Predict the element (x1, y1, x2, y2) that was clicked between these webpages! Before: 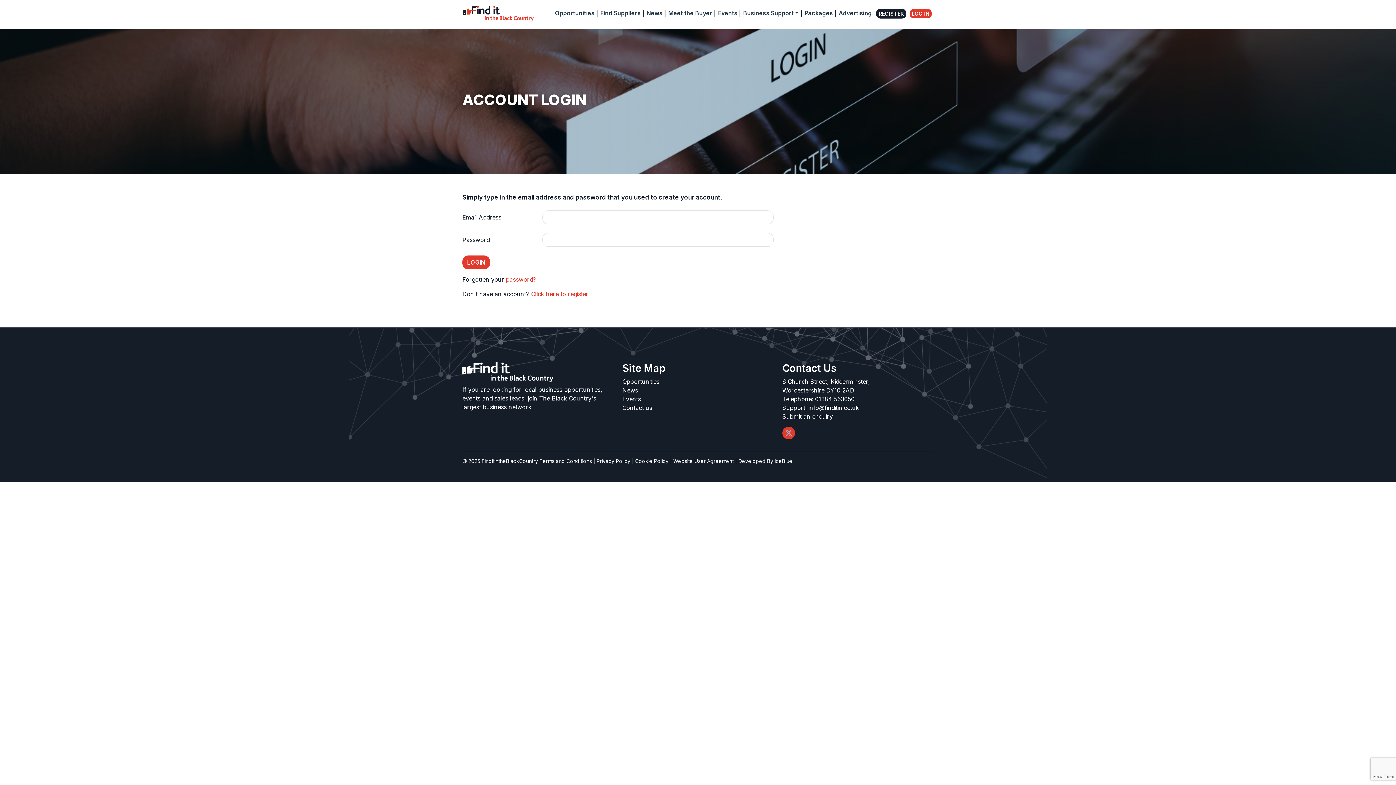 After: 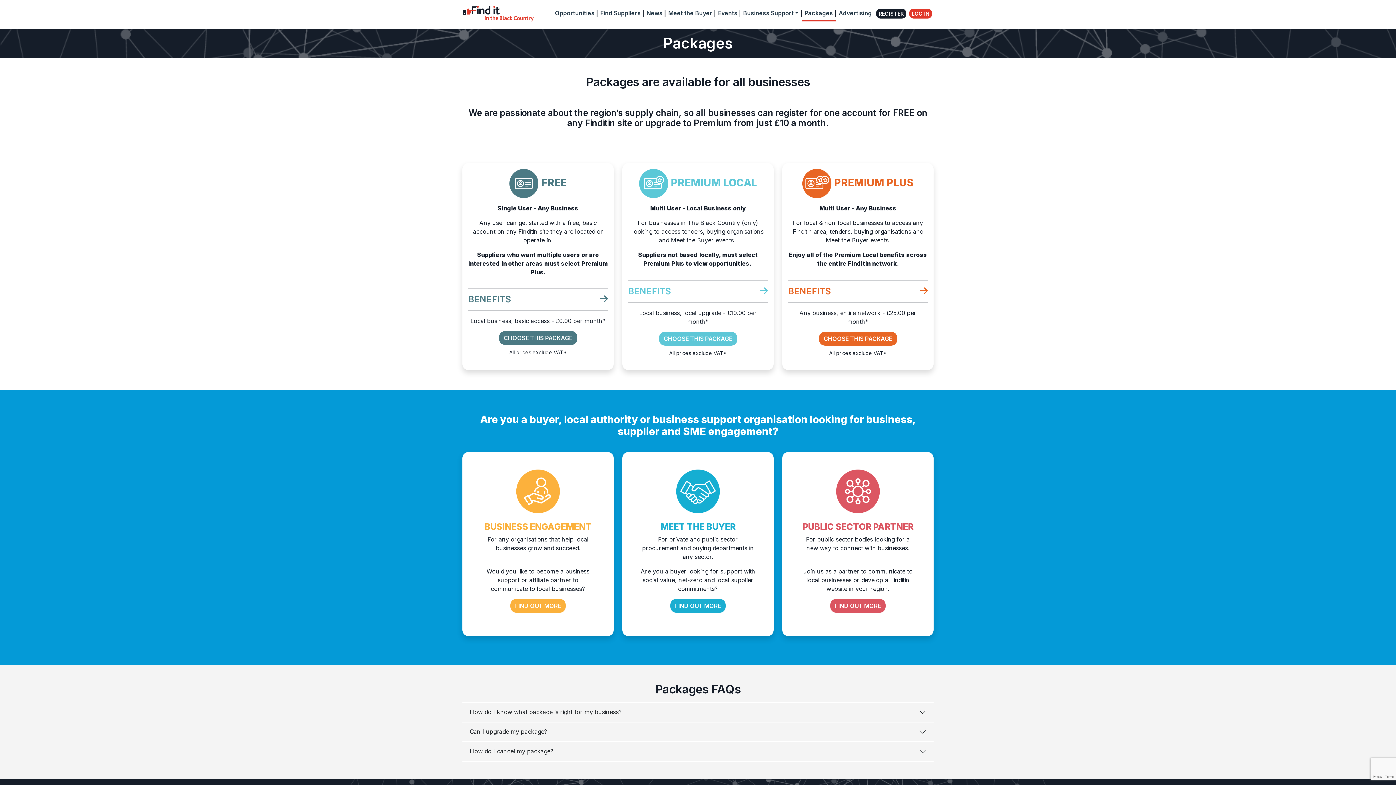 Action: label: REGISTER bbox: (876, 8, 906, 18)